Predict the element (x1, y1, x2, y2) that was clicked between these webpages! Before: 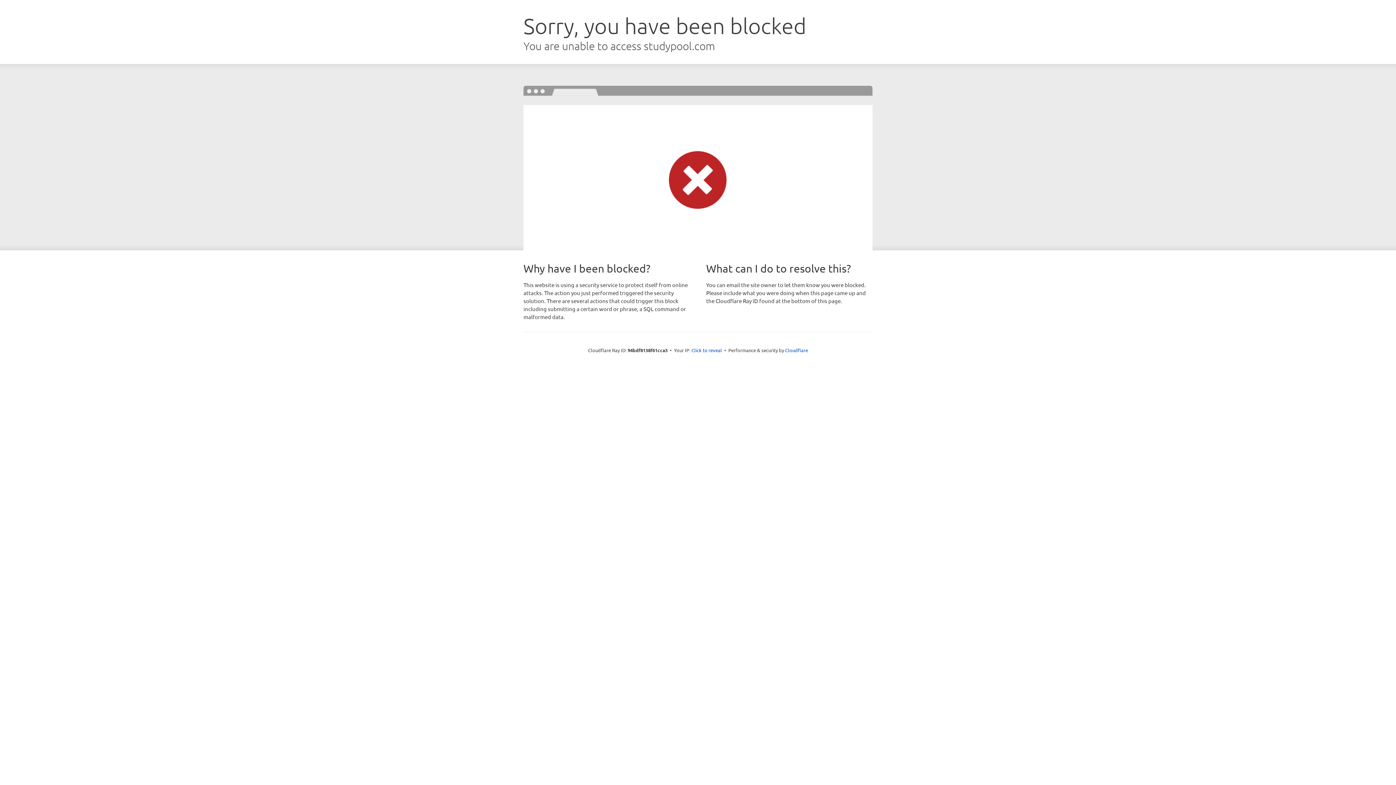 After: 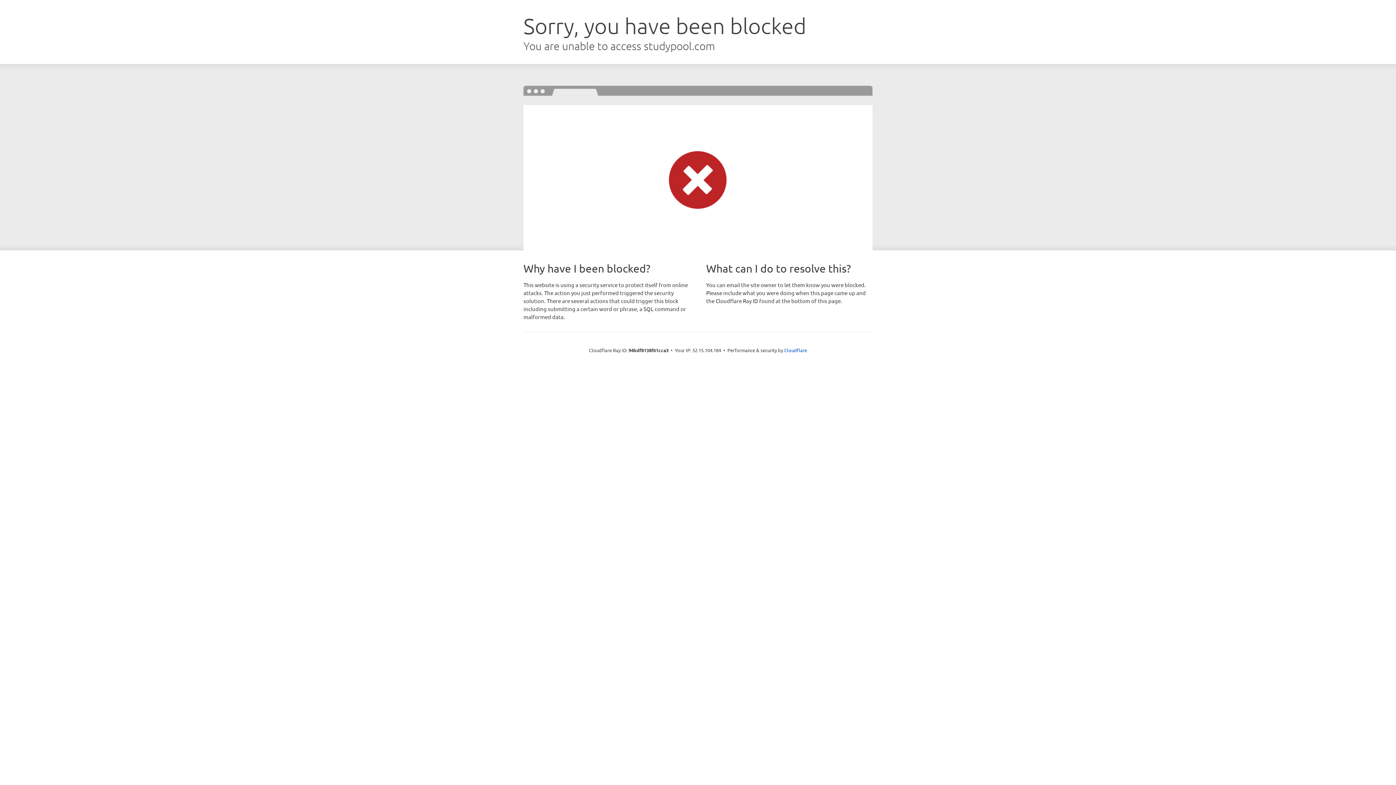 Action: bbox: (691, 346, 722, 353) label: Click to reveal